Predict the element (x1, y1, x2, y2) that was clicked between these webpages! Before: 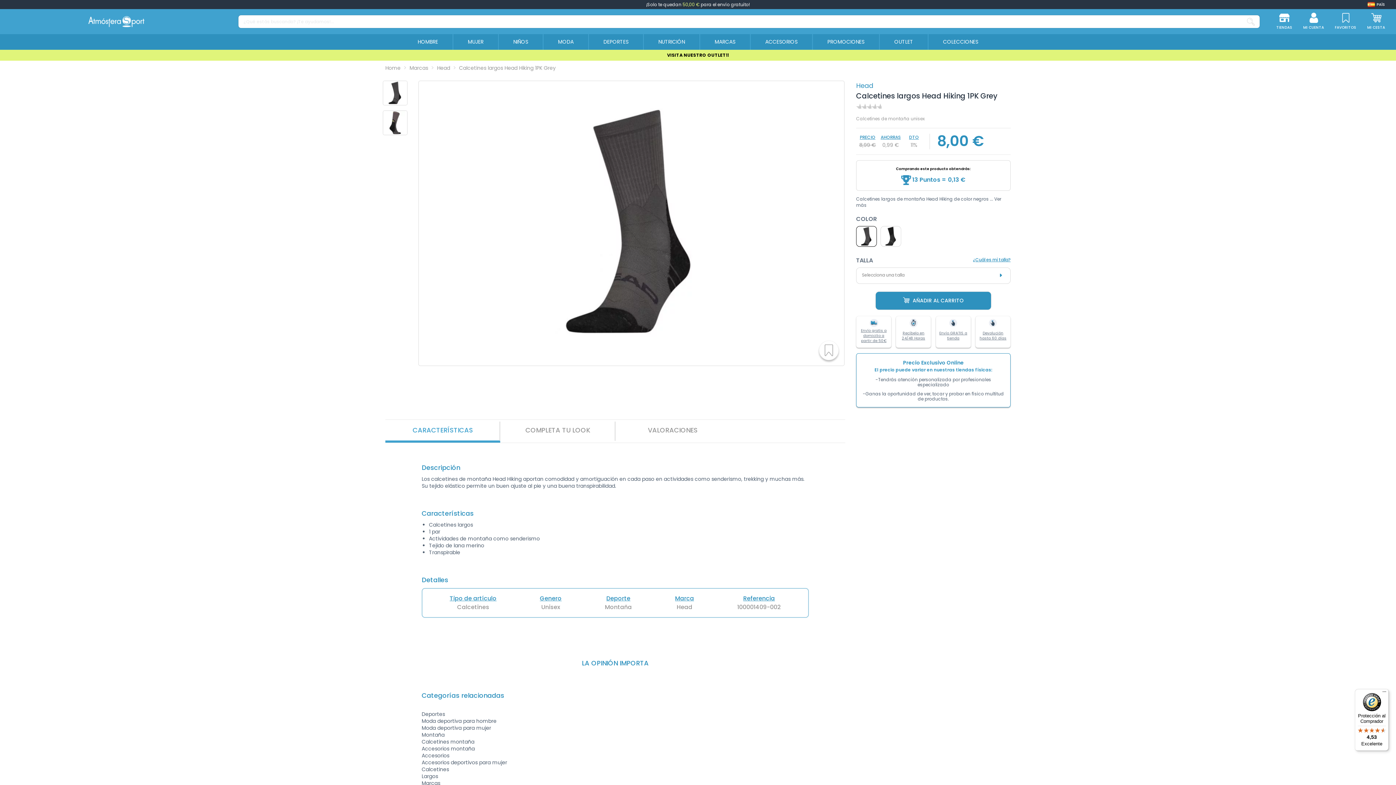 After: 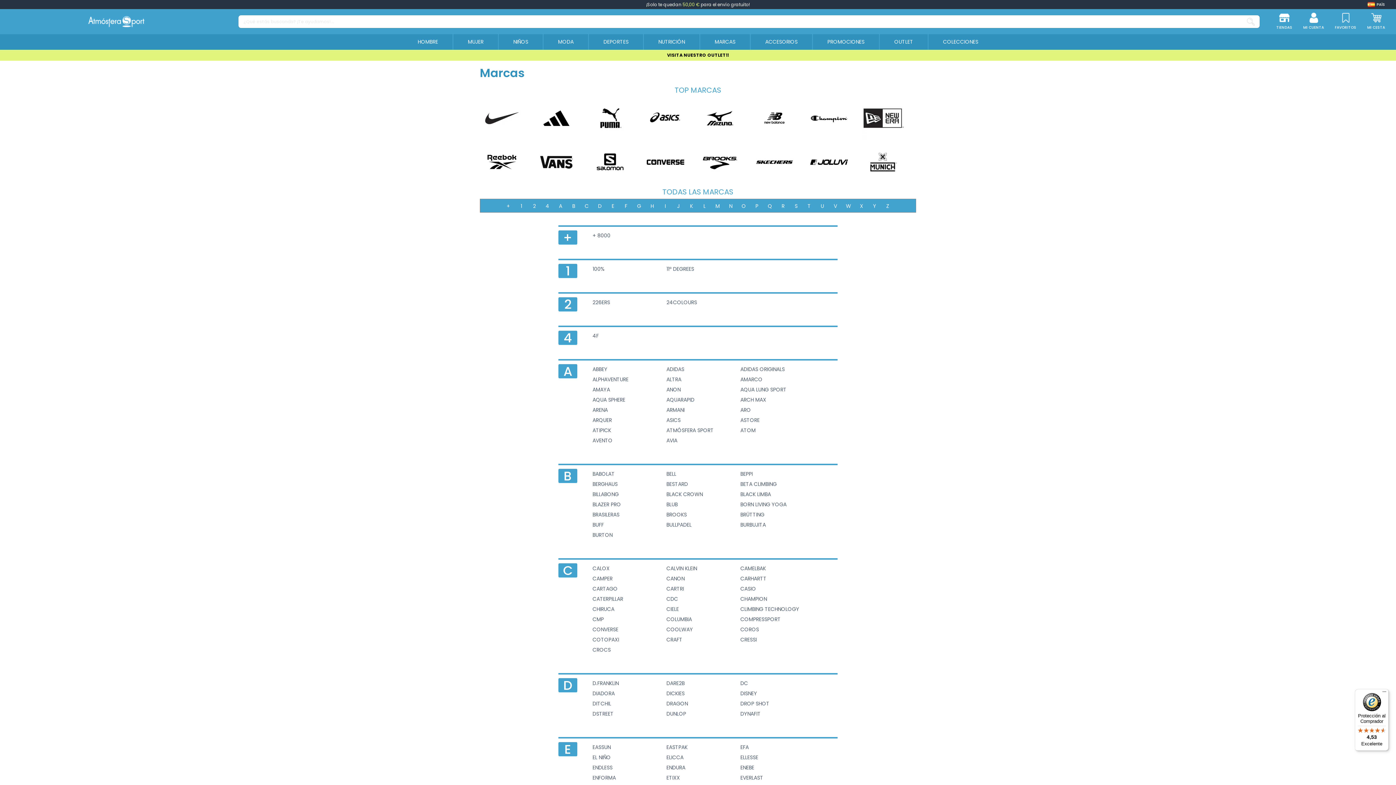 Action: label: Marcas bbox: (421, 780, 440, 787)